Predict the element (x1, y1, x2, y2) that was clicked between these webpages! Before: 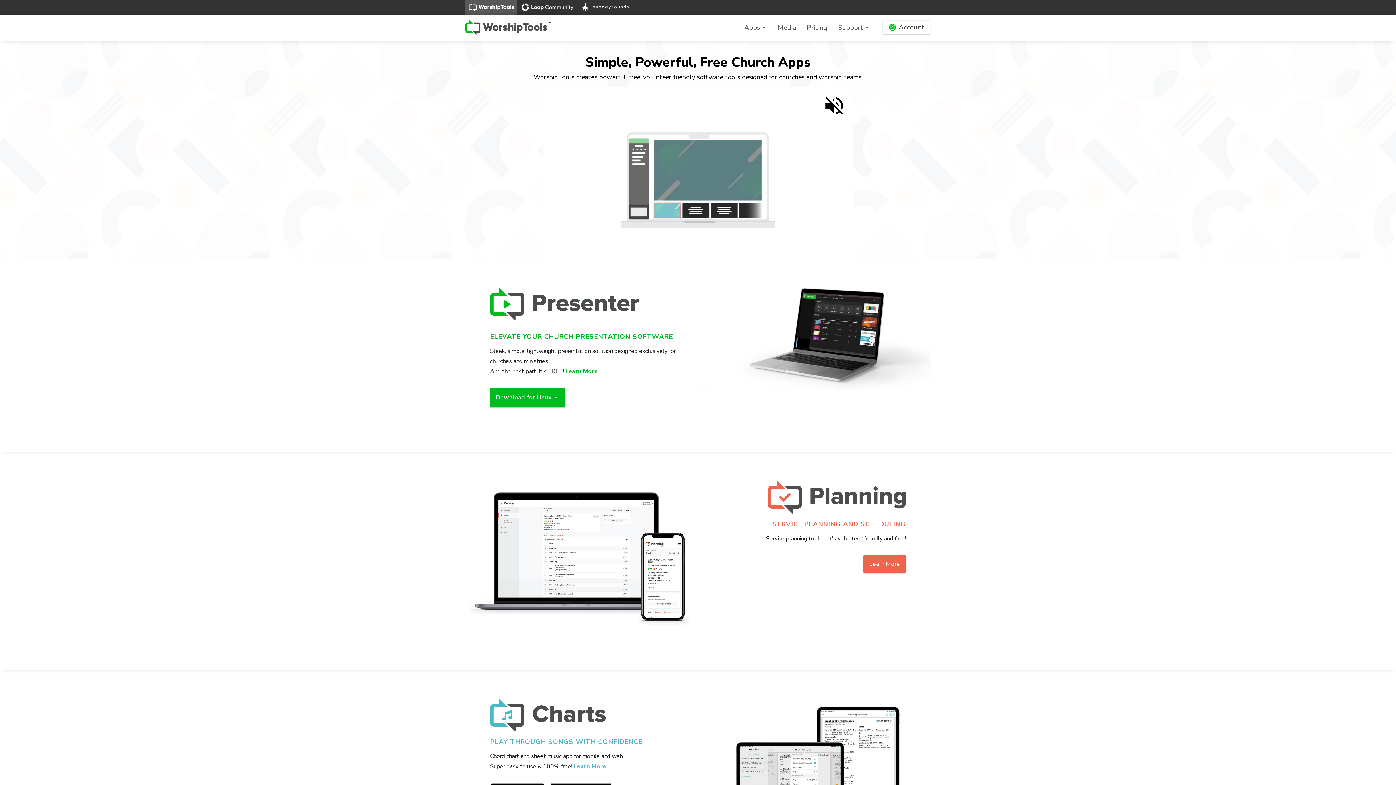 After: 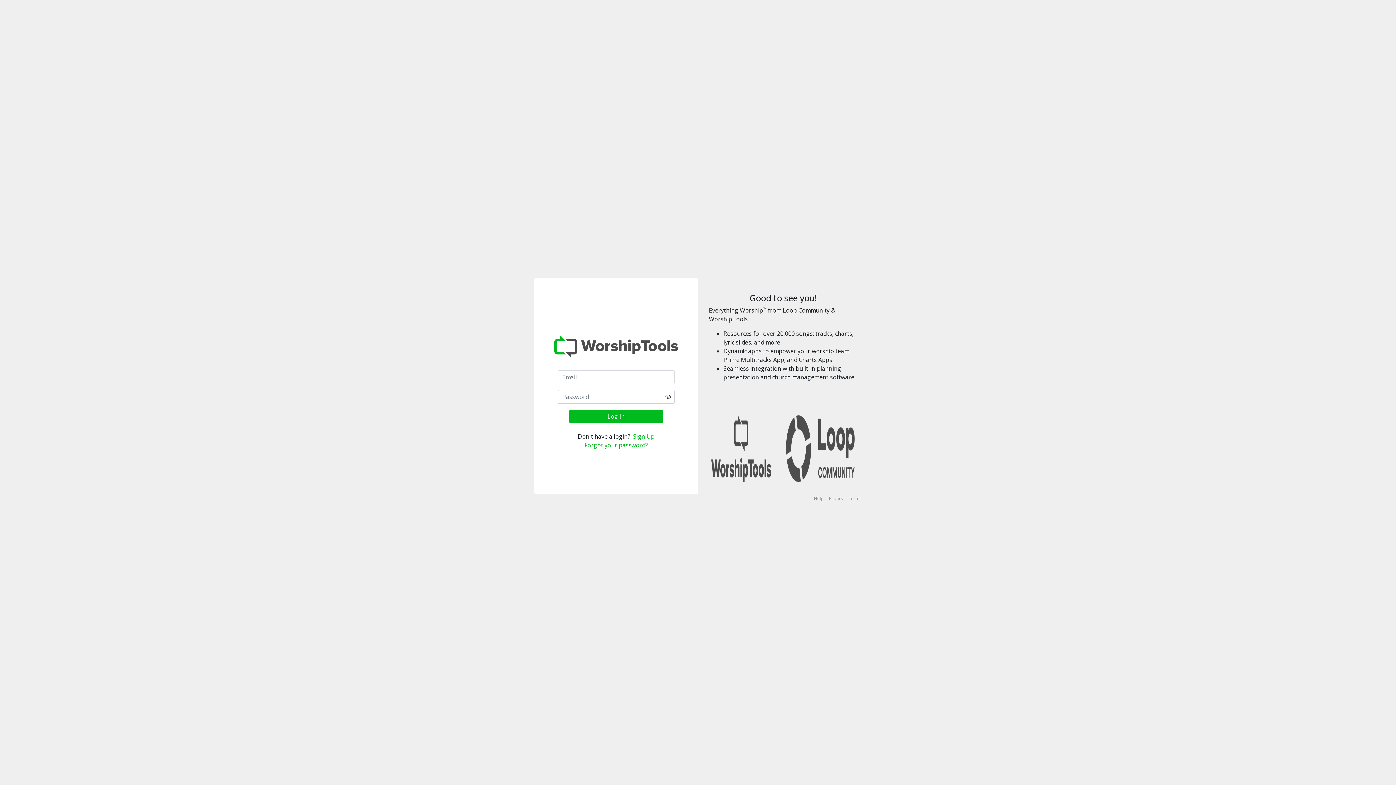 Action: bbox: (883, 20, 930, 33) label: Account